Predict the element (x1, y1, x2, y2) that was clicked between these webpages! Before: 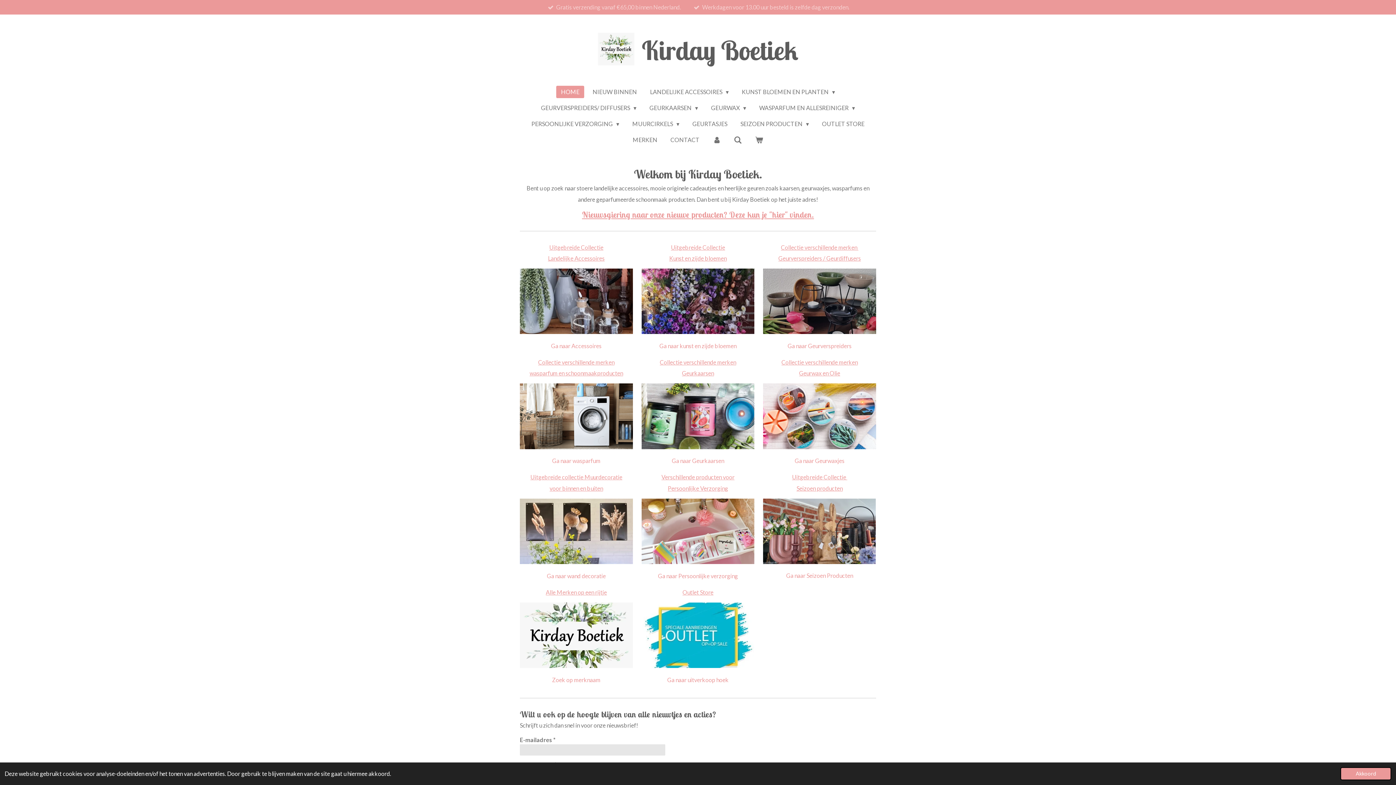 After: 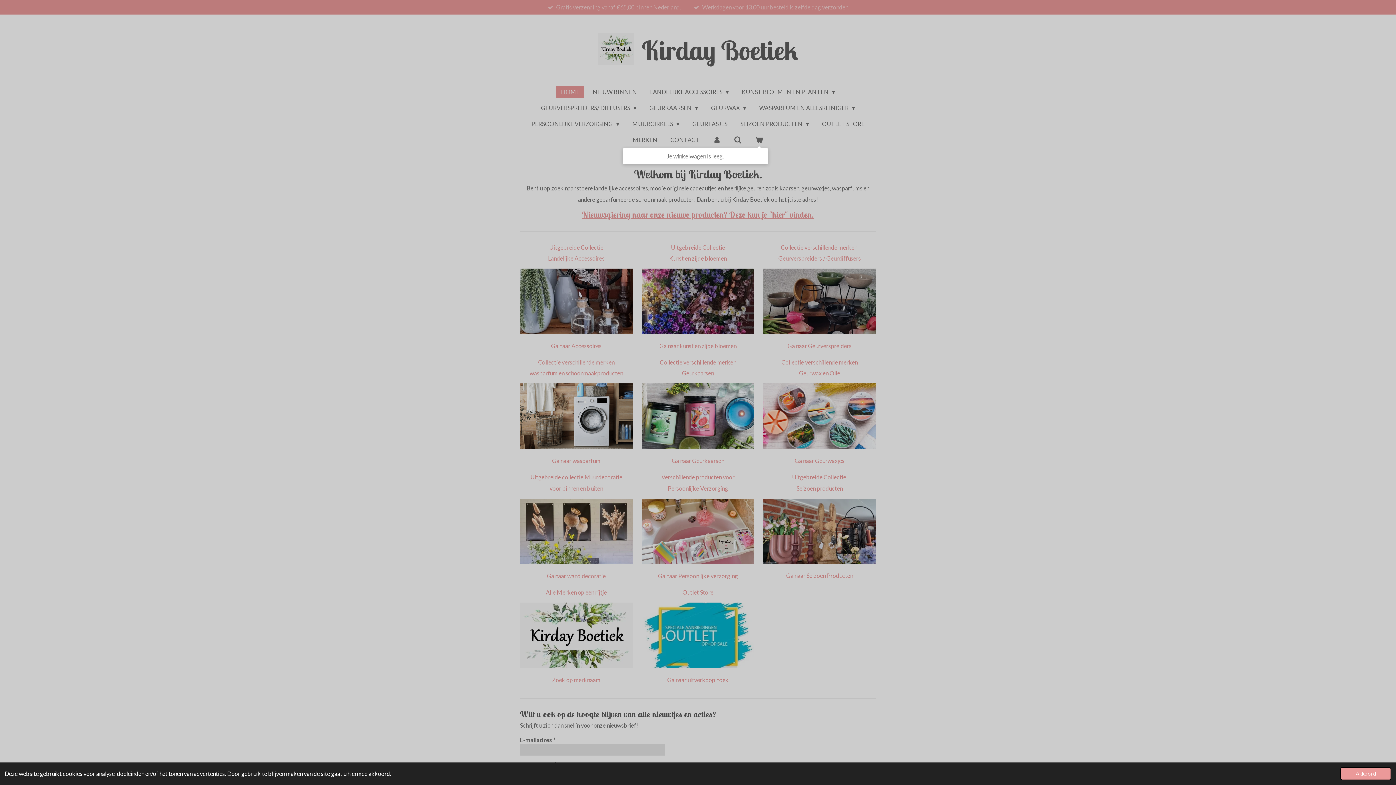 Action: bbox: (750, 133, 768, 146)